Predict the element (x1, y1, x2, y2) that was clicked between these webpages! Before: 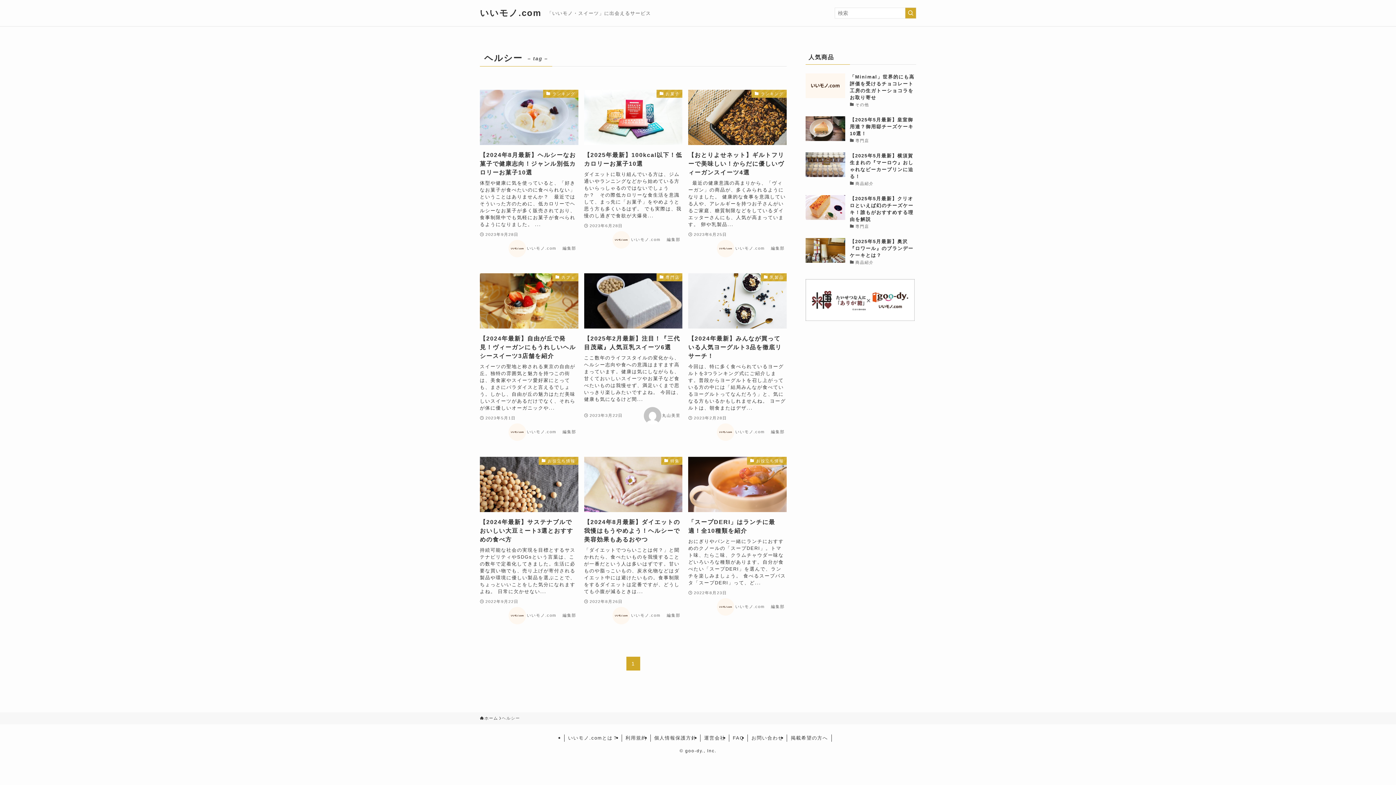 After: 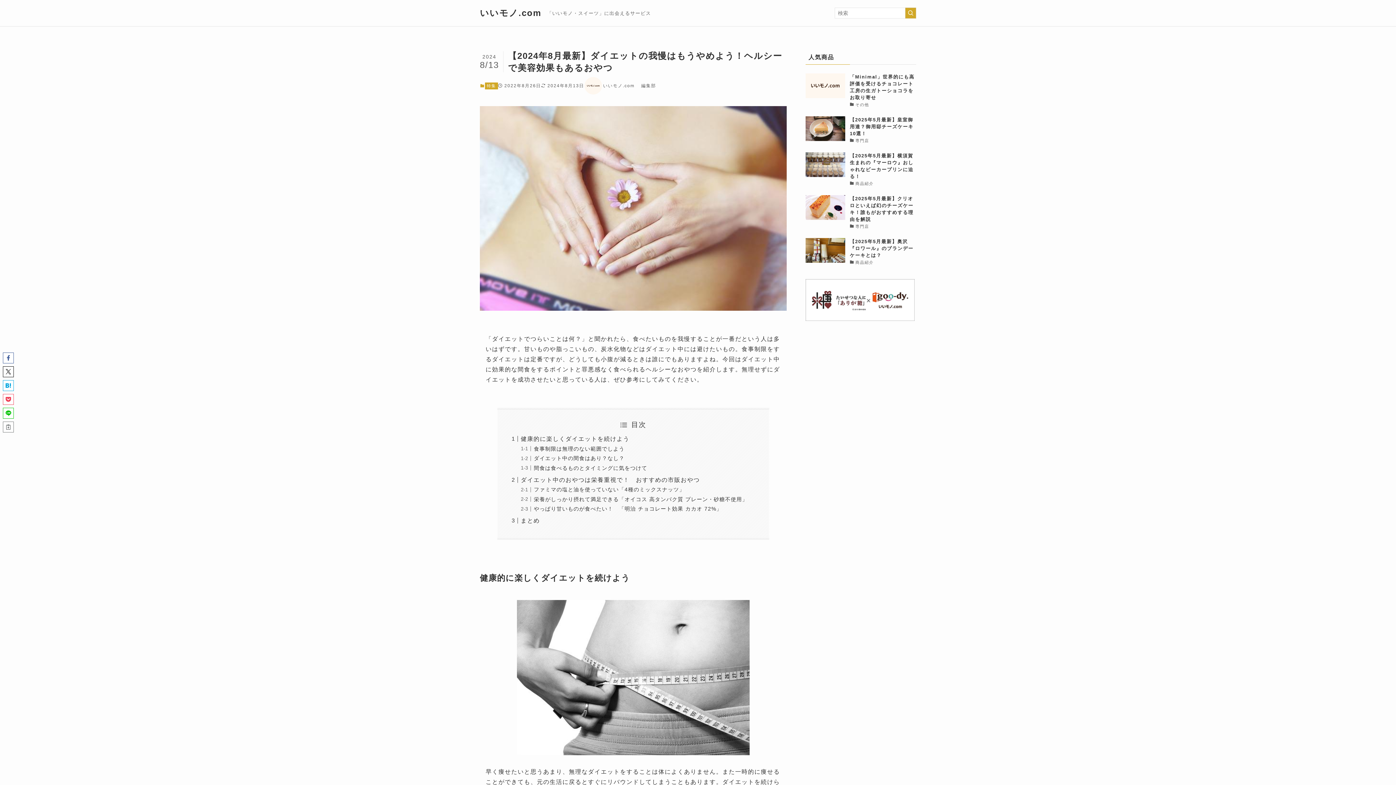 Action: label: 特集
【2024年8月最新】ダイエットの我慢はもうやめよう！ヘルシーで美容効果もあるおやつ
「ダイエットでつらいことは何？」と聞かれたら、食べたいものを我慢することが一番だという人は多いはずです。甘いものや脂っこいもの、炭水化物などはダイエット中には避けたいもの。食事制限をするダイエットは定番ですが、どうしても小腹が減るときは...
2022年8月26日
いいモノ.com　 編集部 bbox: (584, 457, 682, 626)